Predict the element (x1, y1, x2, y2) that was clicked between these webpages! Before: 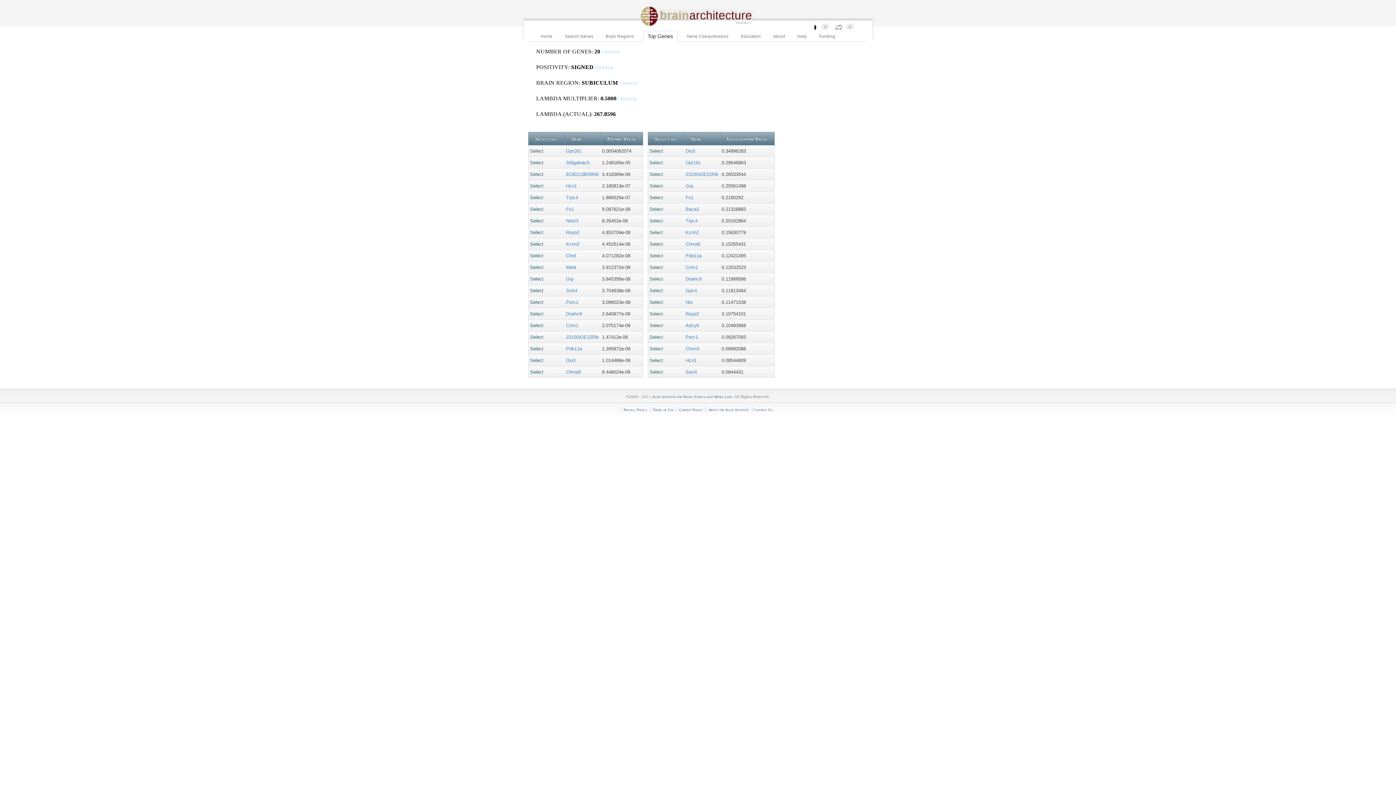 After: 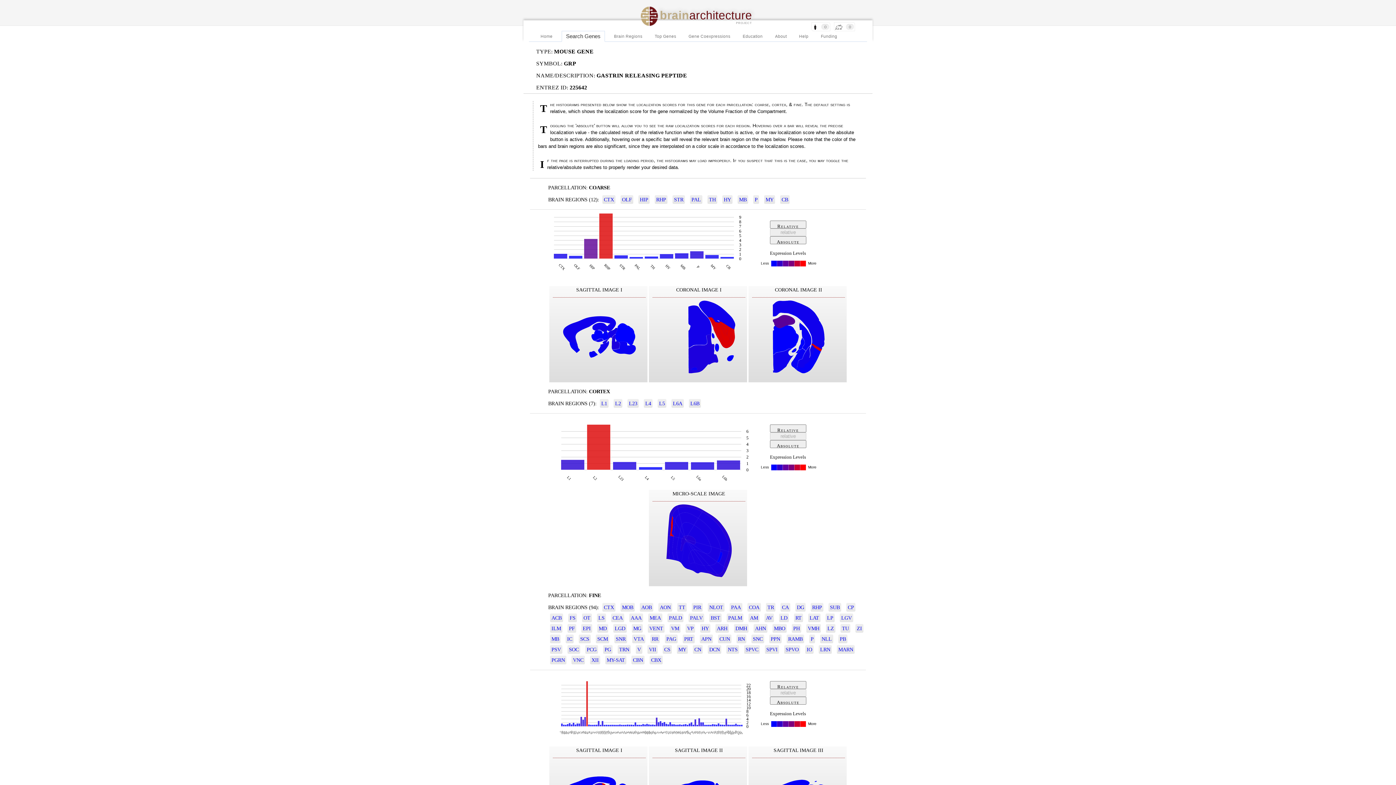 Action: bbox: (566, 276, 573, 281) label: Grp